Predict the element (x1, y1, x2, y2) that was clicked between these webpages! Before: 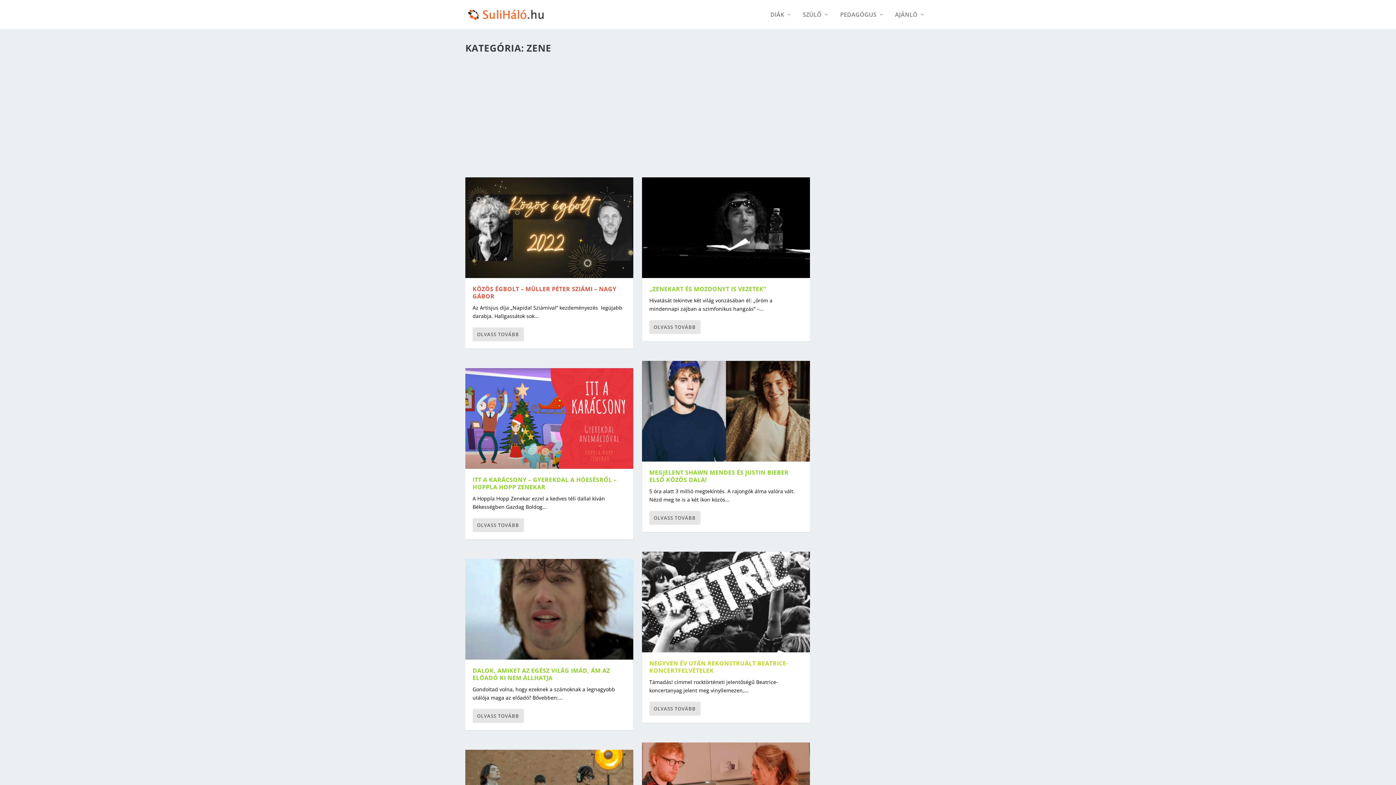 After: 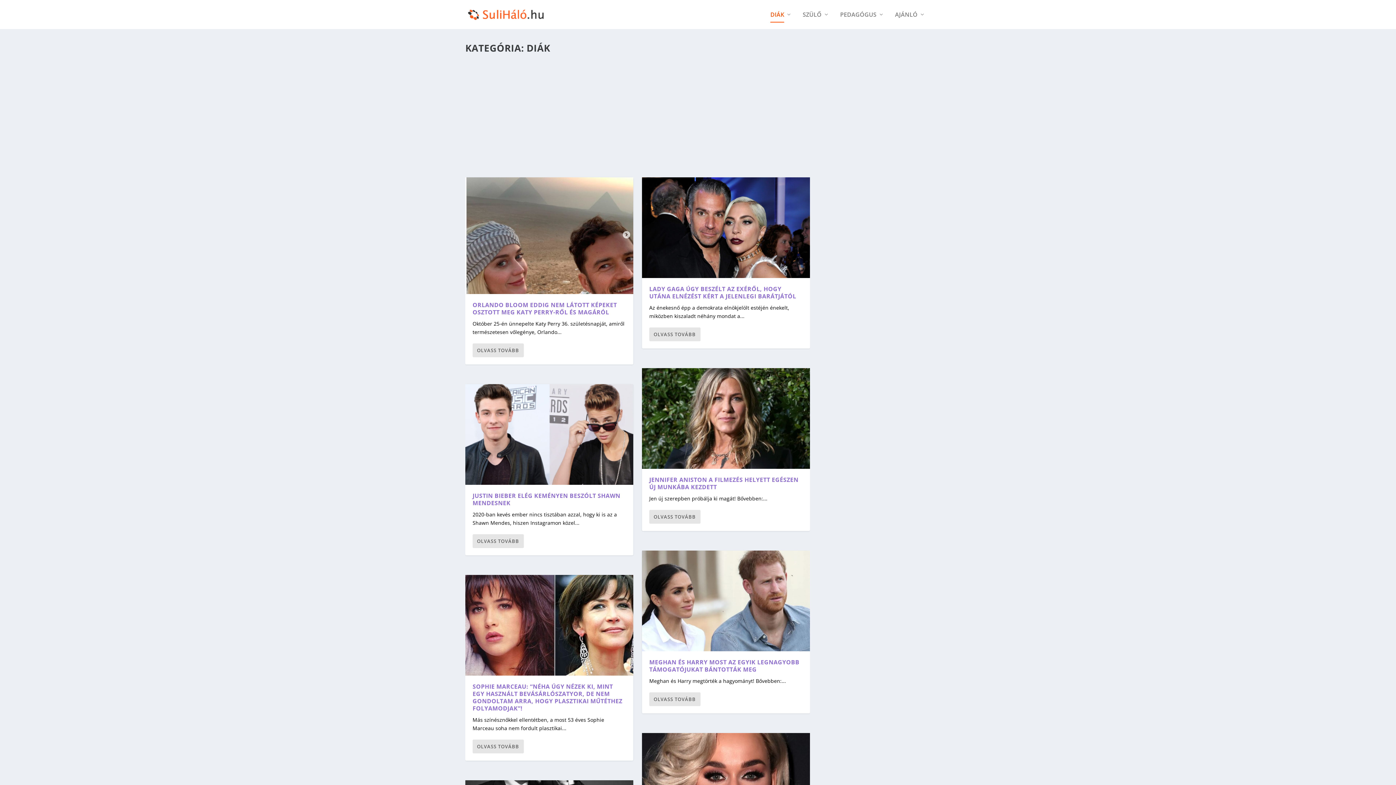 Action: label: DIÁK bbox: (770, 11, 792, 29)